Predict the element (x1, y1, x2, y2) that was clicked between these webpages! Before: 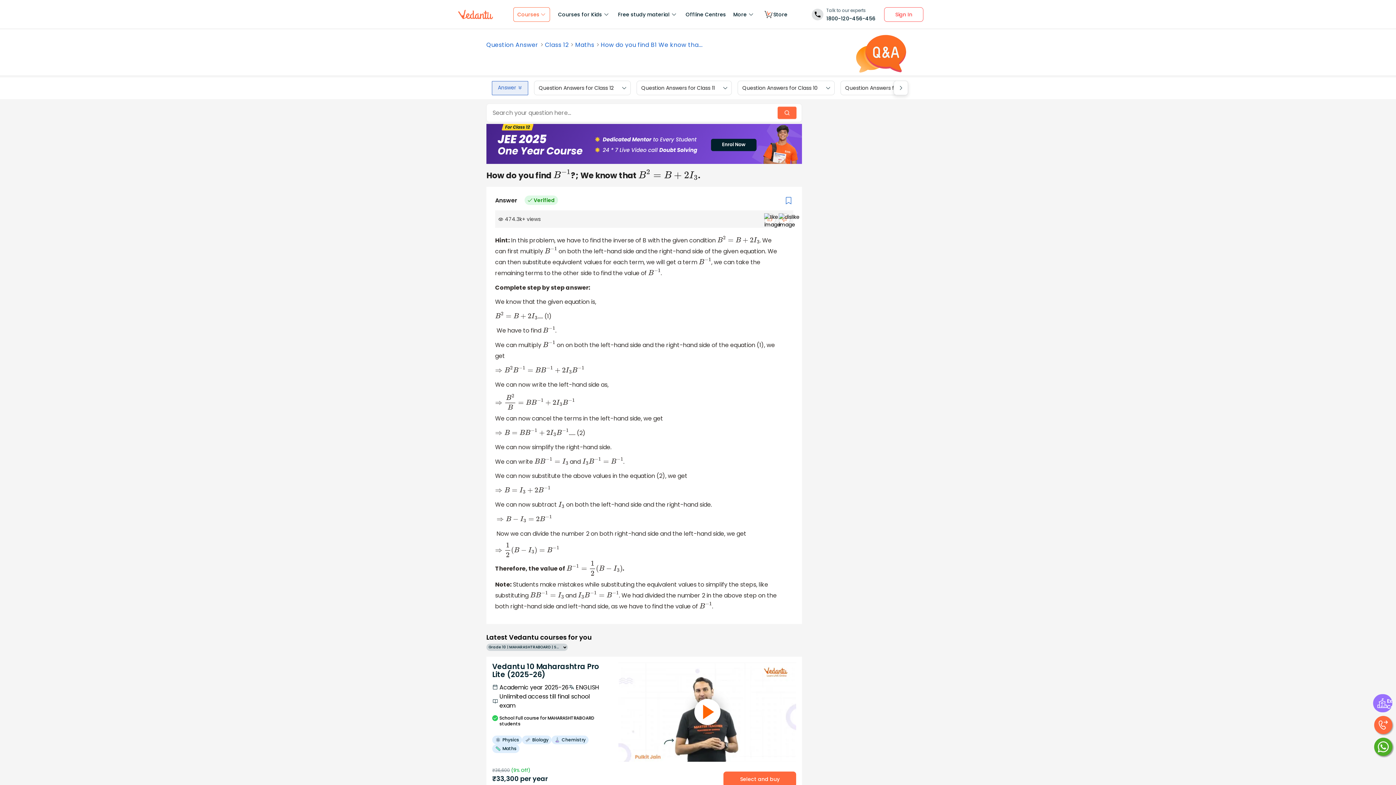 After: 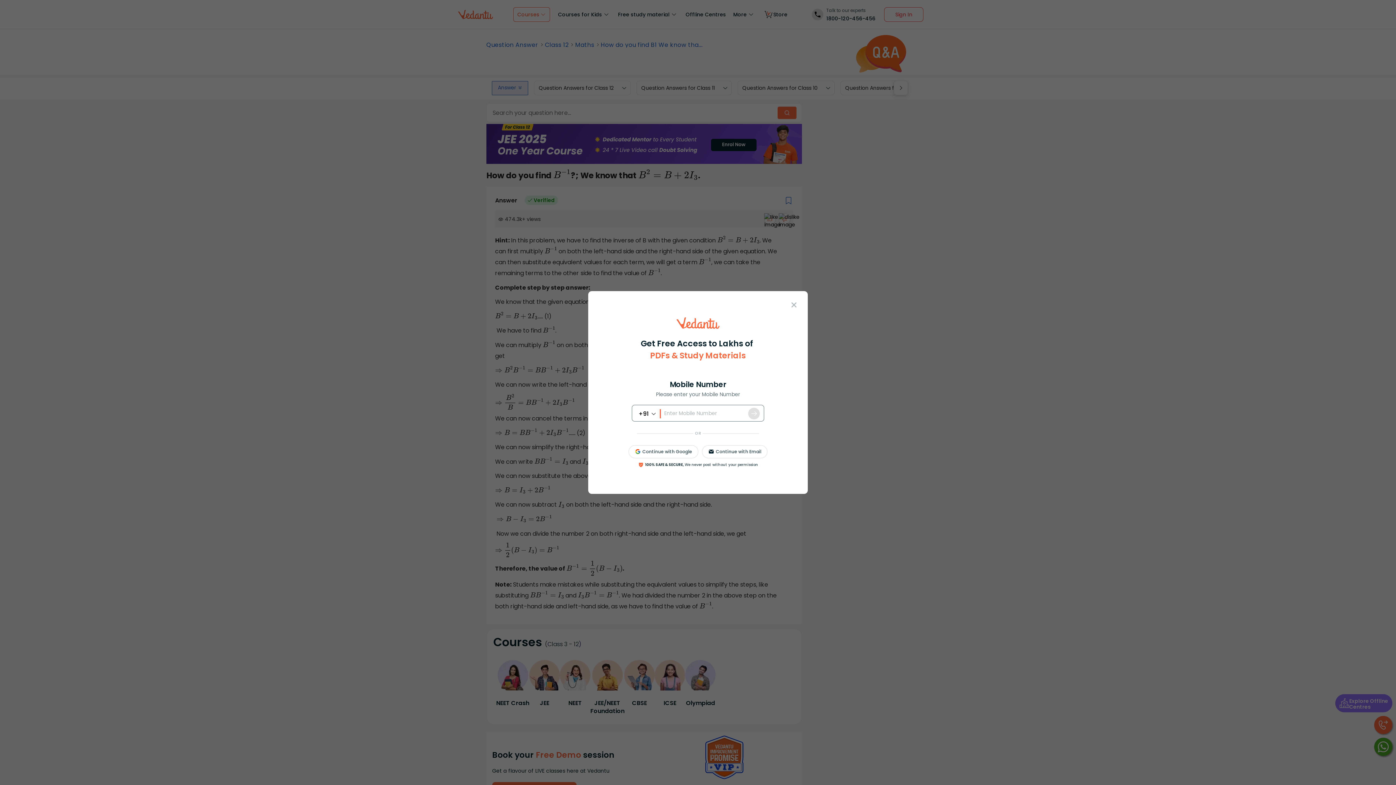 Action: bbox: (884, 7, 923, 21) label: Sign In